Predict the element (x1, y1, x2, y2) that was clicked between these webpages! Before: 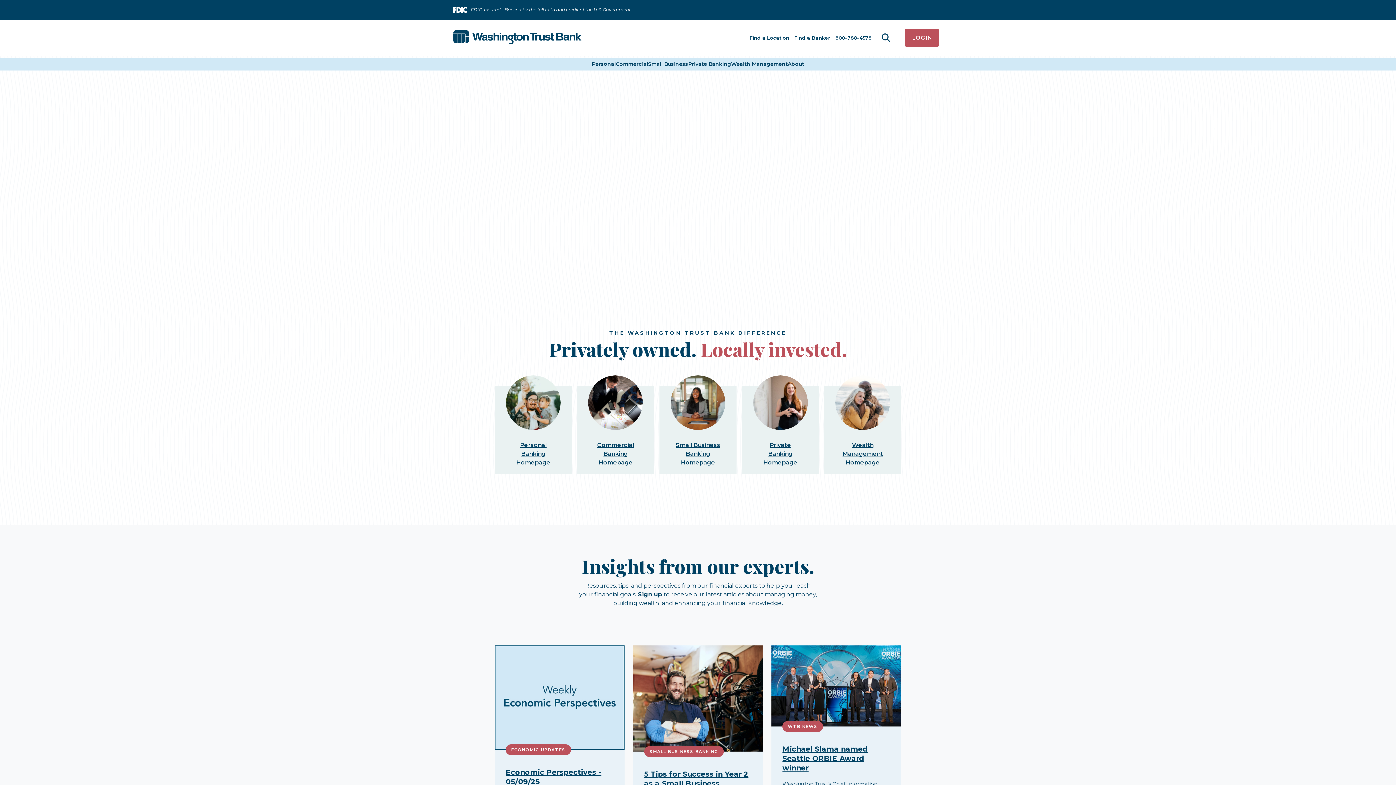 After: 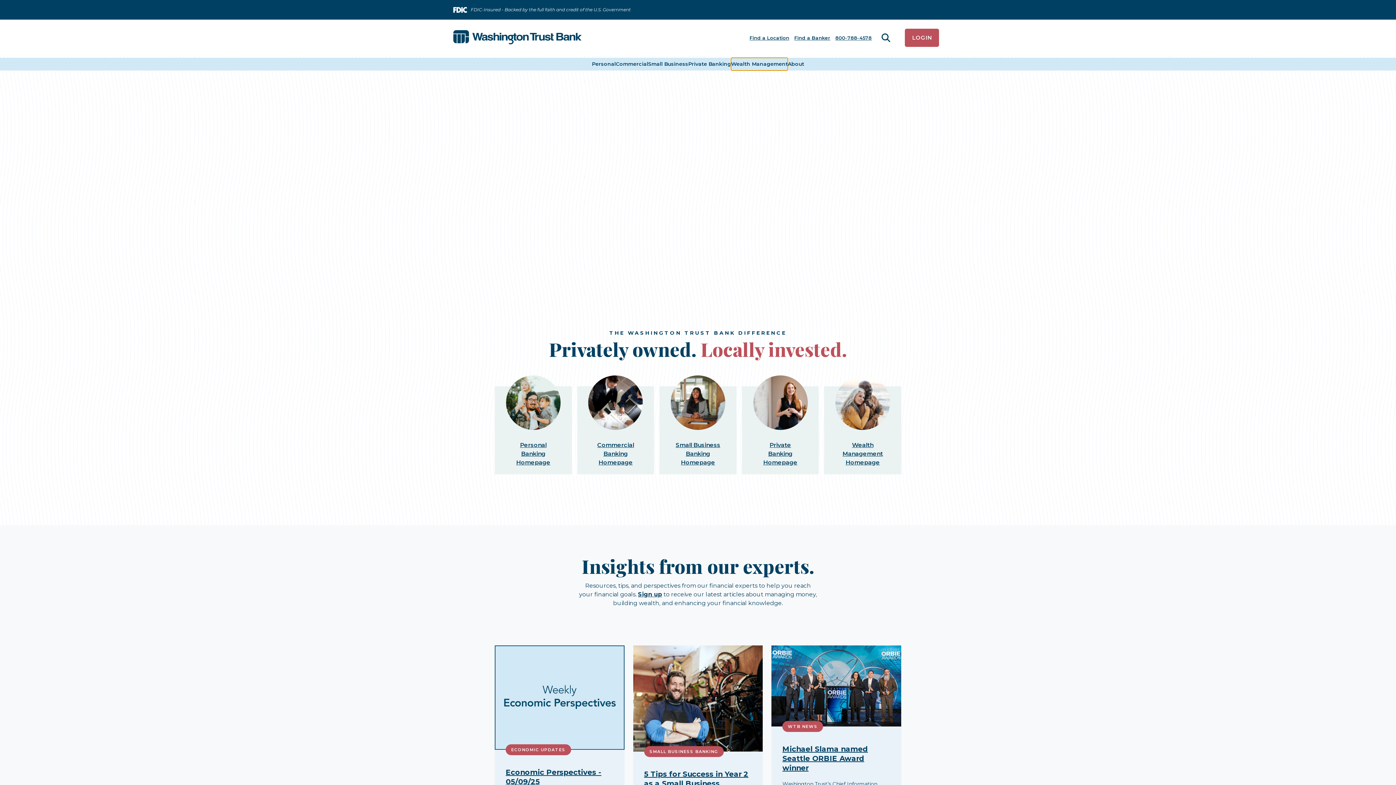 Action: bbox: (731, 57, 788, 70) label: Wealth Management